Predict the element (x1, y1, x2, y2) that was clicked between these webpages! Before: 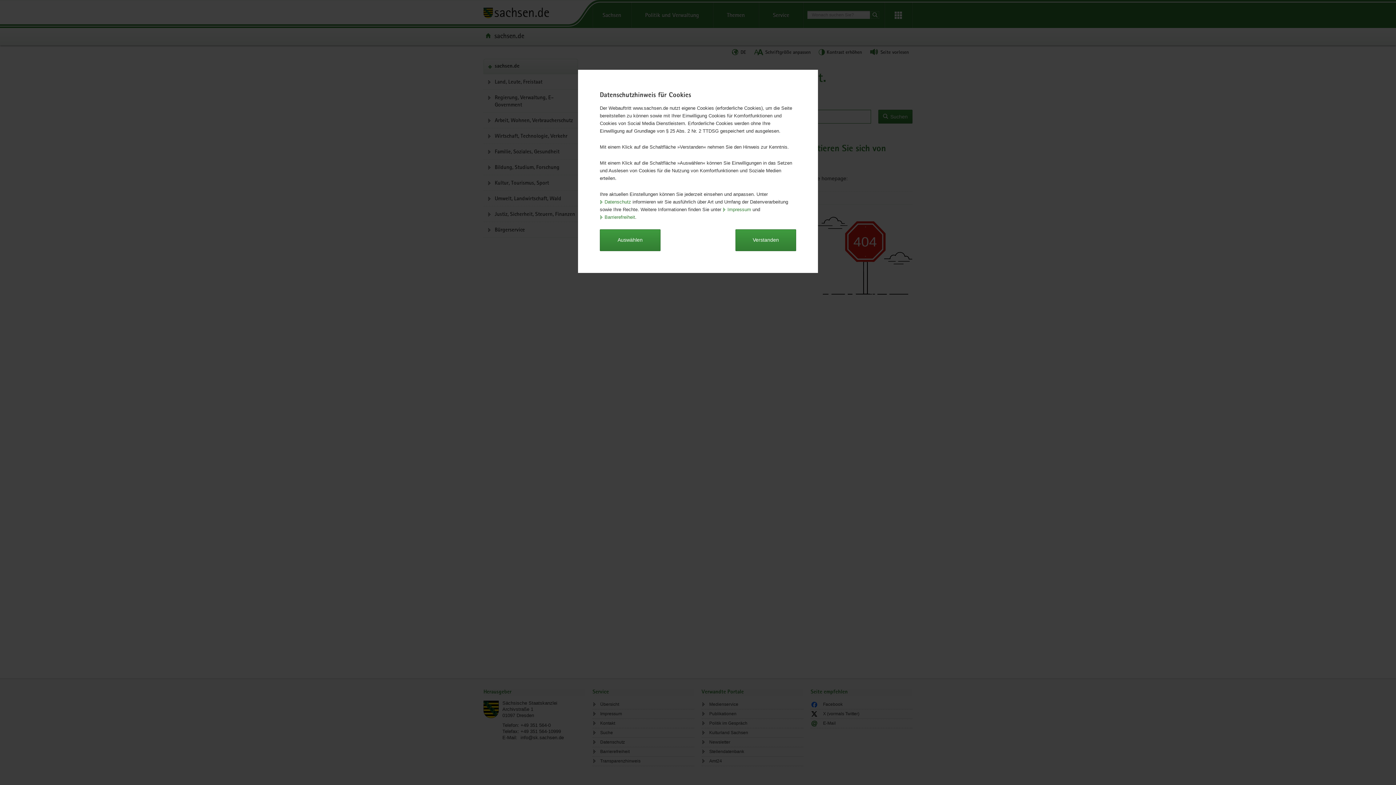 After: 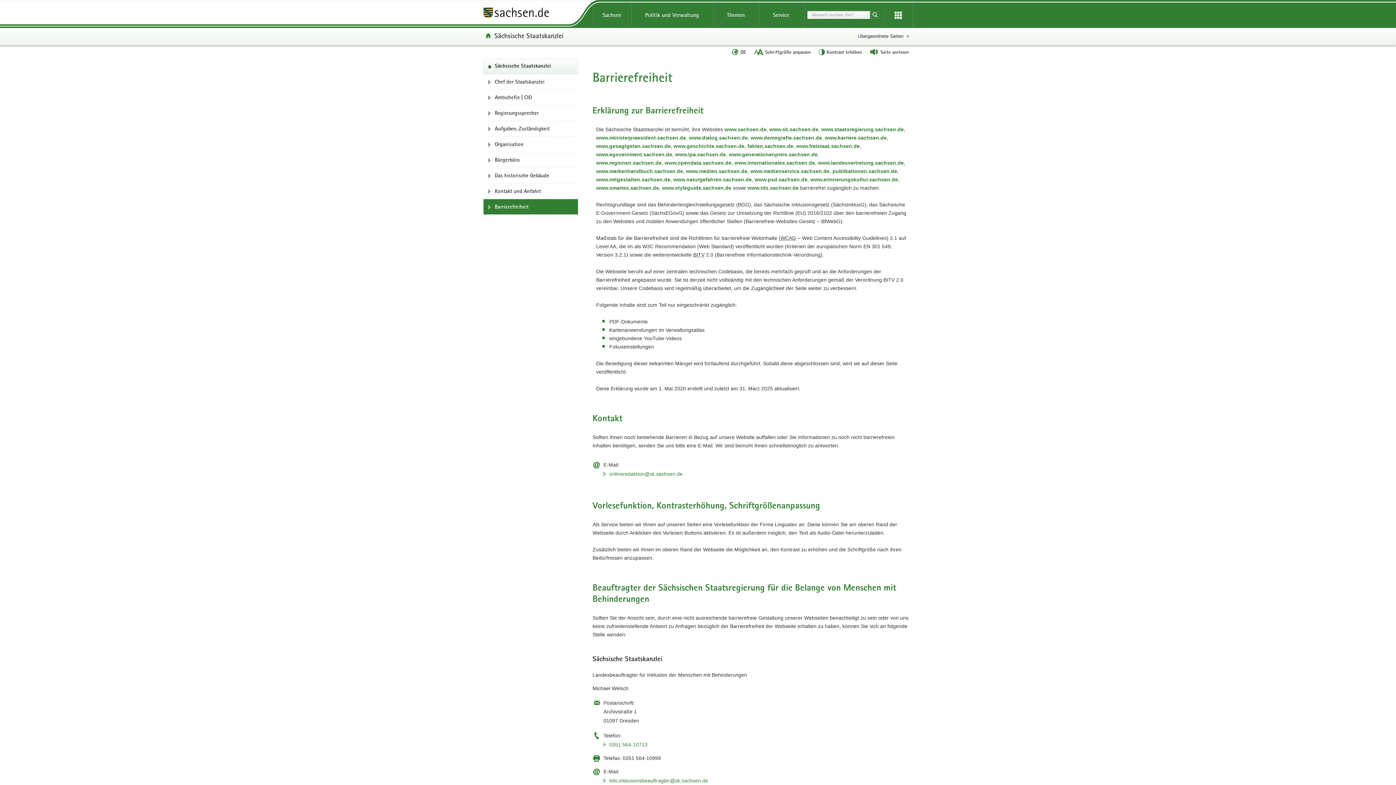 Action: label: Barrierefreiheit bbox: (600, 213, 635, 220)